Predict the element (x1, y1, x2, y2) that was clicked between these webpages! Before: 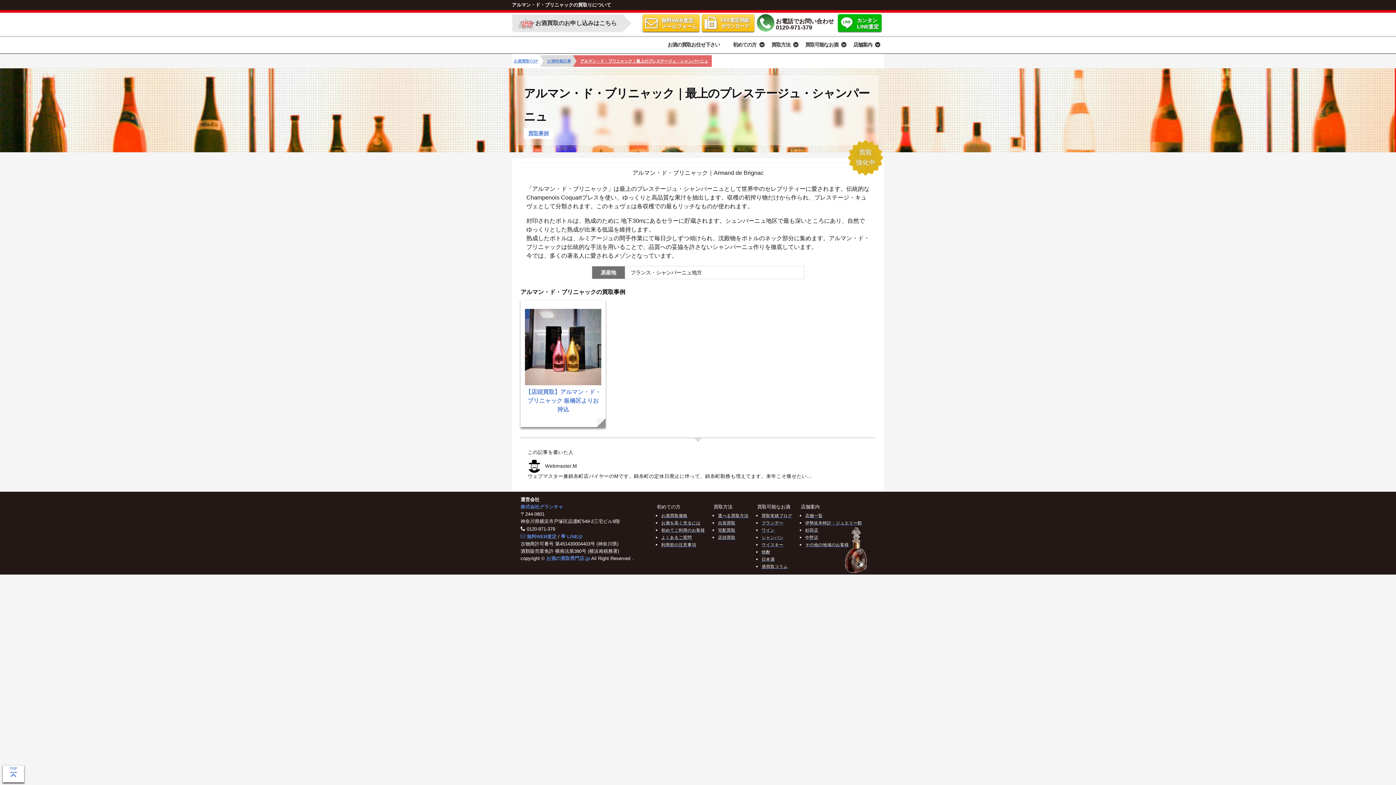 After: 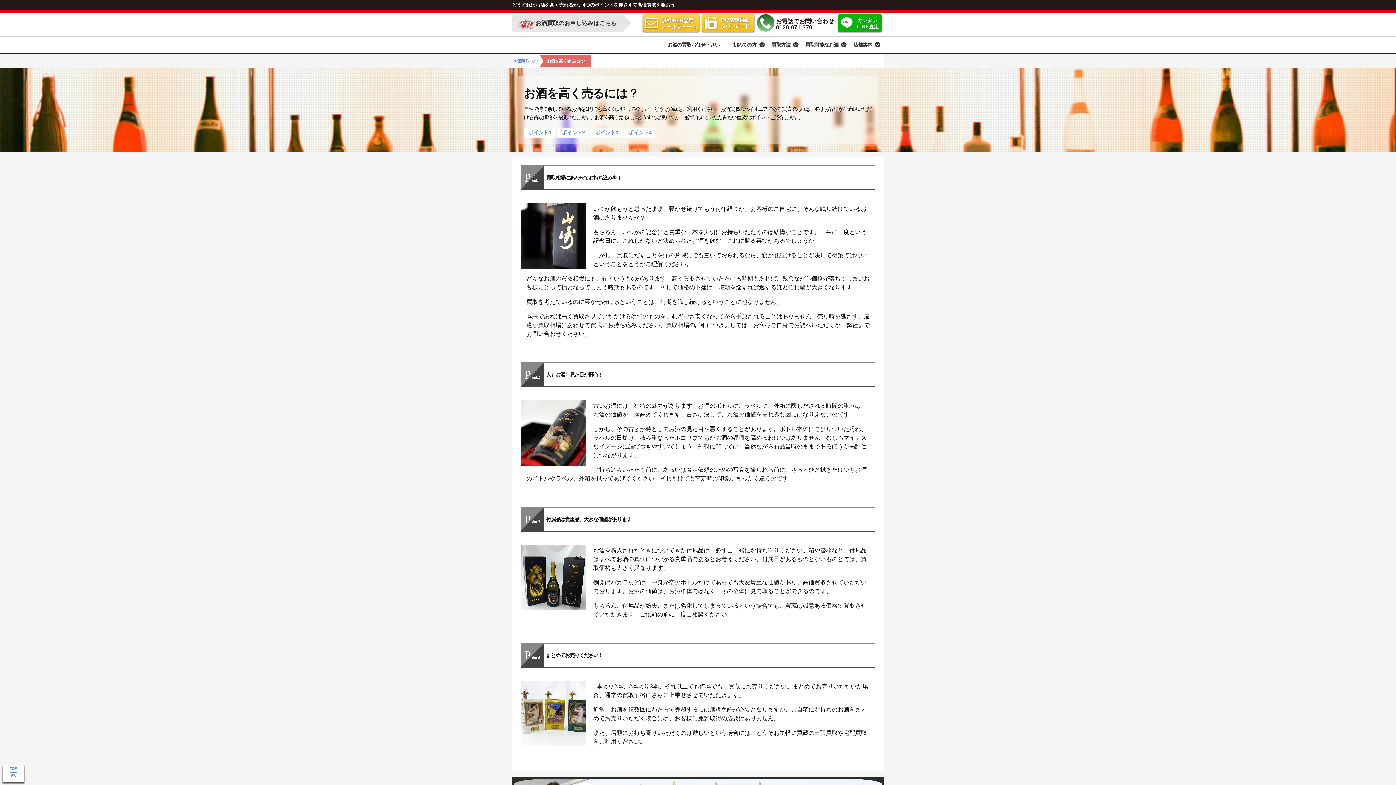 Action: bbox: (661, 521, 700, 525) label: お酒を高く売るには